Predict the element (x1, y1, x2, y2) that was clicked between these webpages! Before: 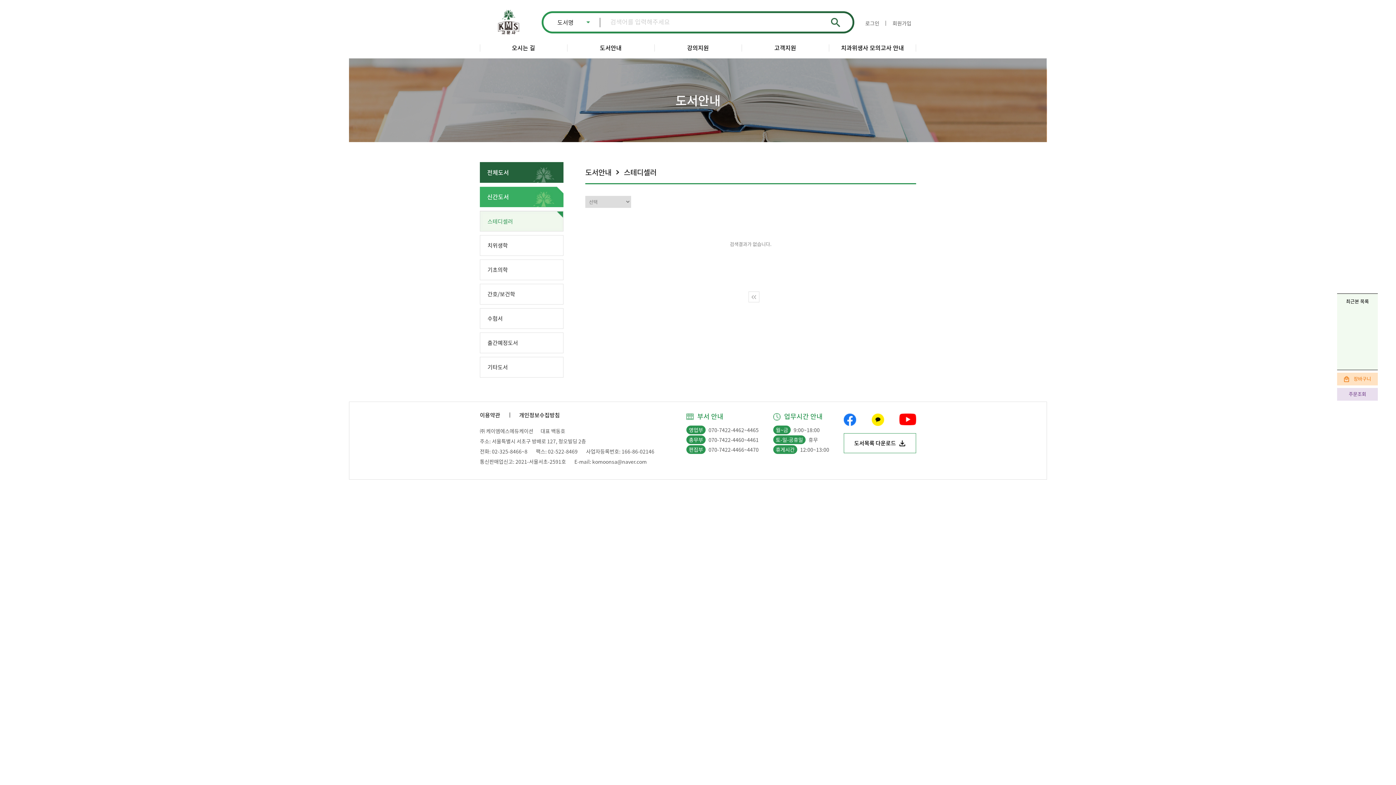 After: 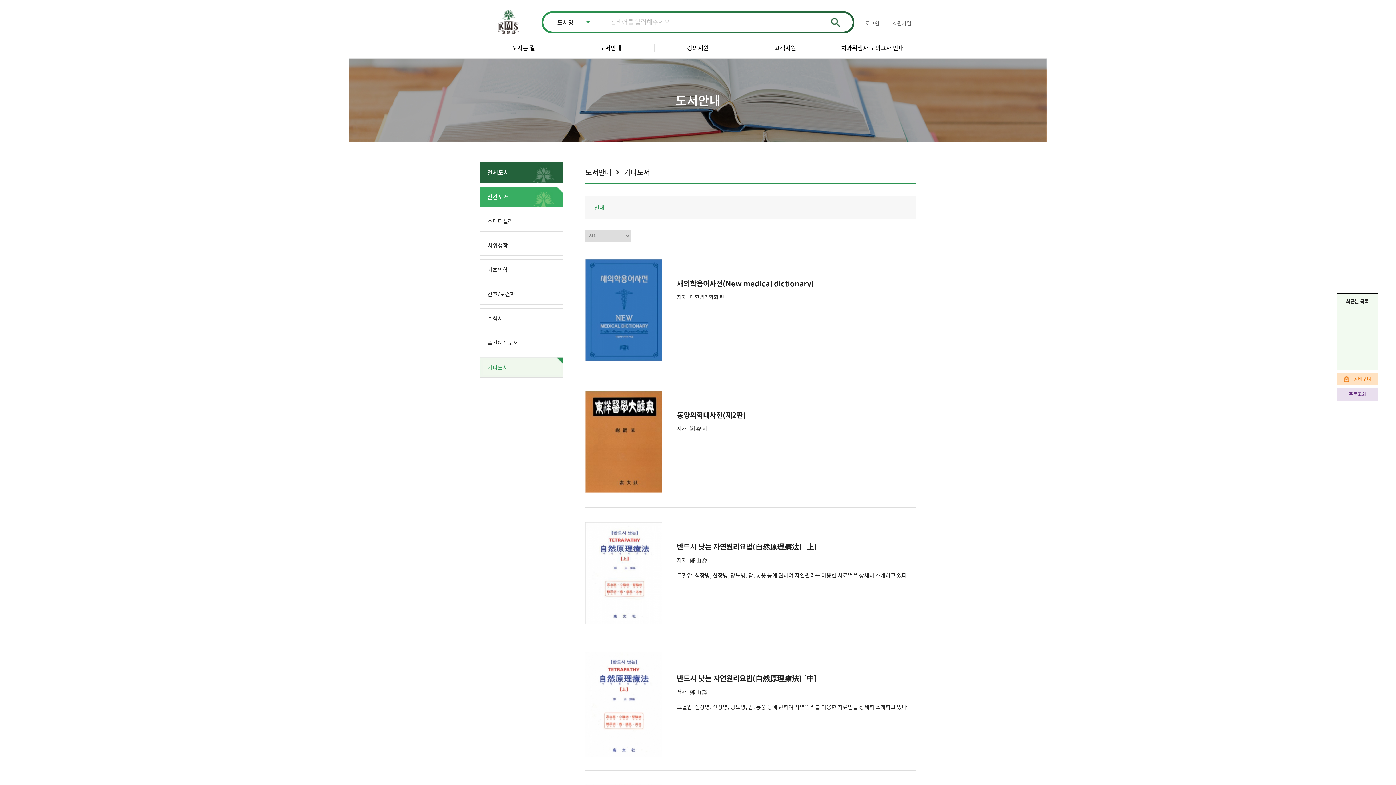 Action: label: 기타도서 bbox: (480, 357, 563, 377)